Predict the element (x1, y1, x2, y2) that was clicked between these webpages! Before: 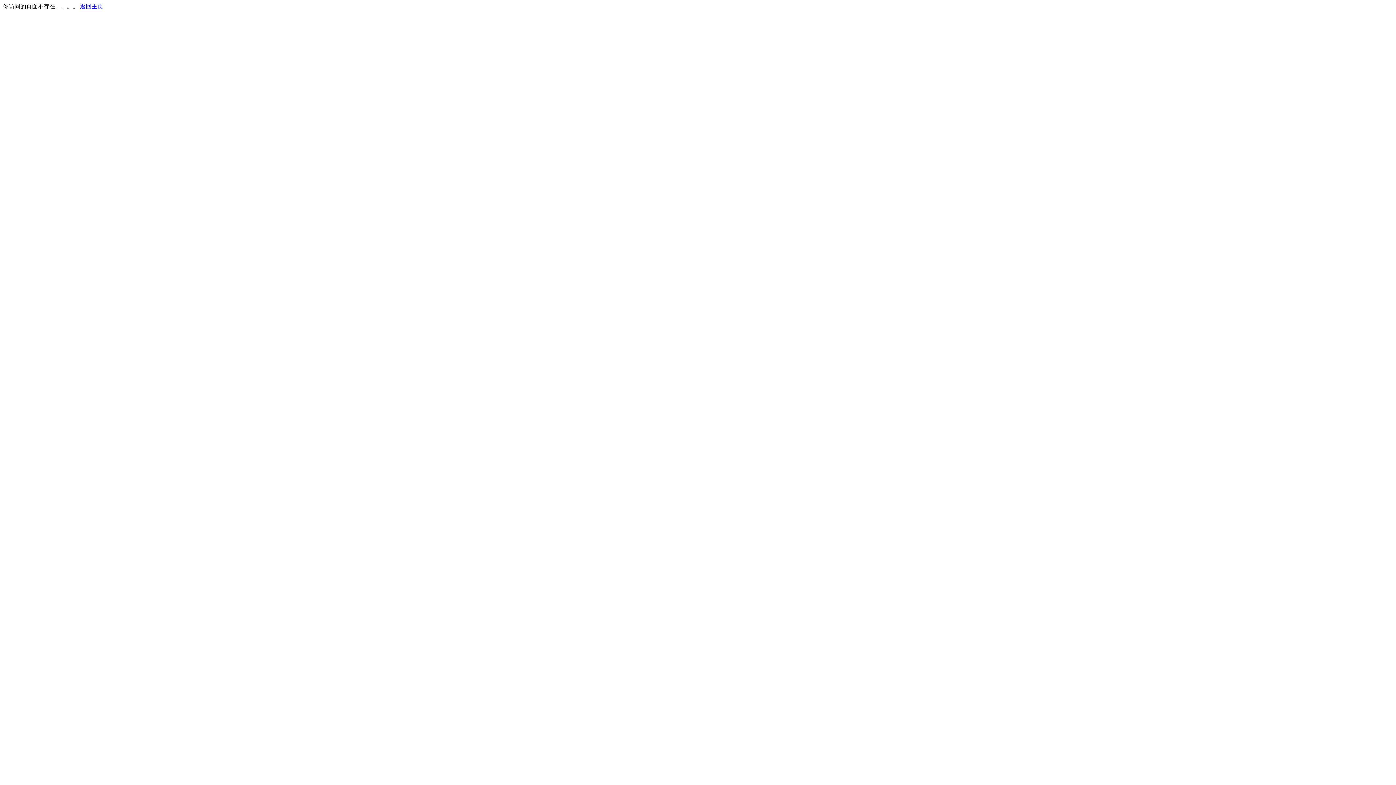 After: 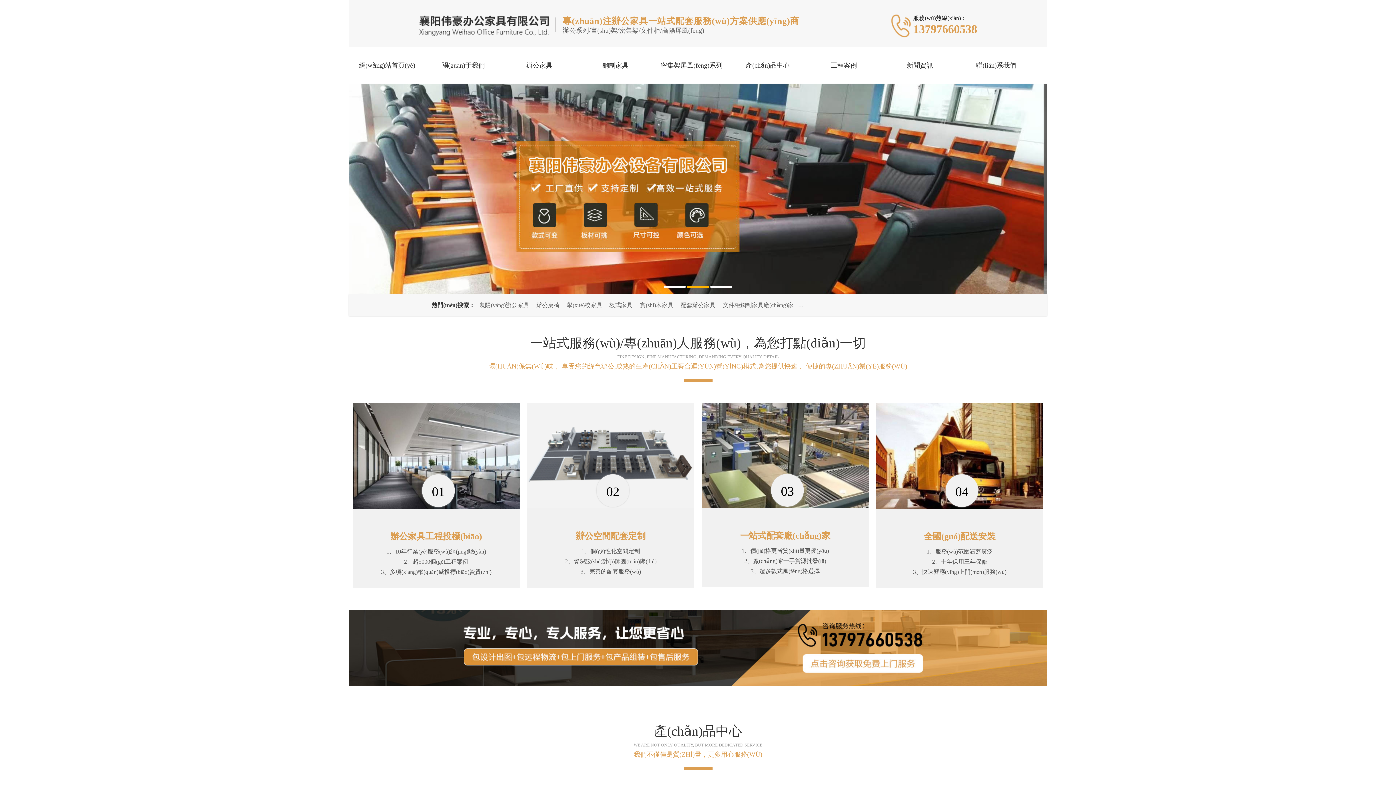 Action: label: 返回主页 bbox: (80, 3, 103, 9)